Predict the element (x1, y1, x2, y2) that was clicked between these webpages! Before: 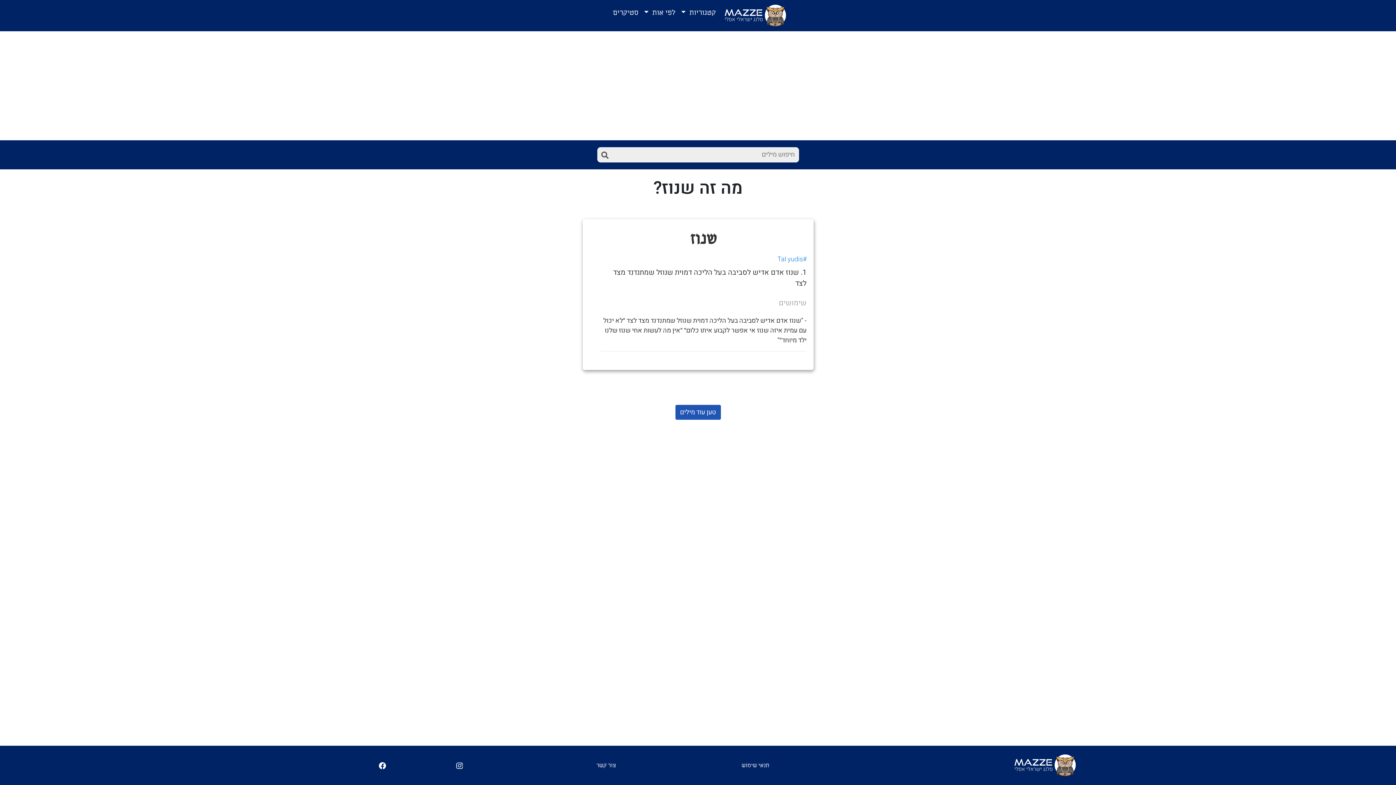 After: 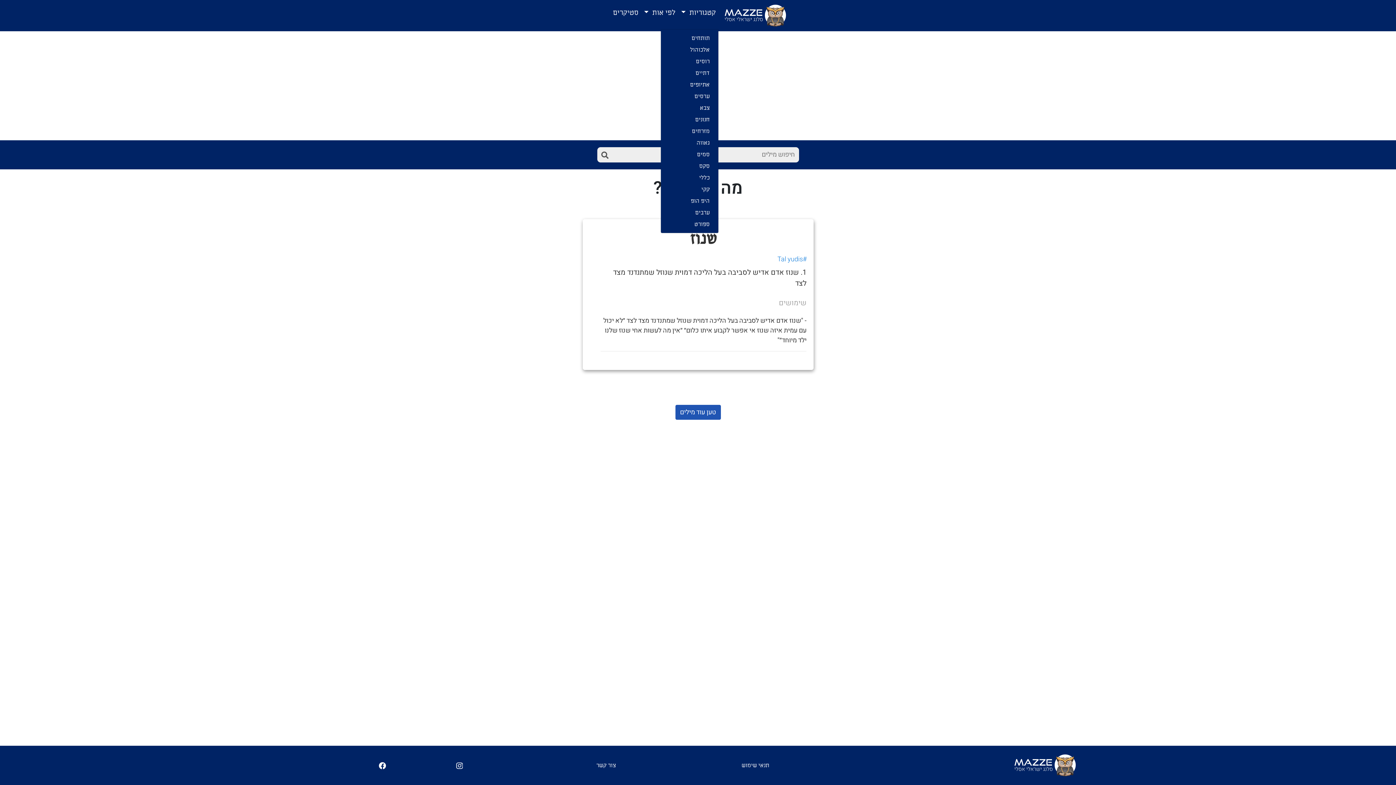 Action: label: קטגוריות  bbox: (678, 4, 718, 21)